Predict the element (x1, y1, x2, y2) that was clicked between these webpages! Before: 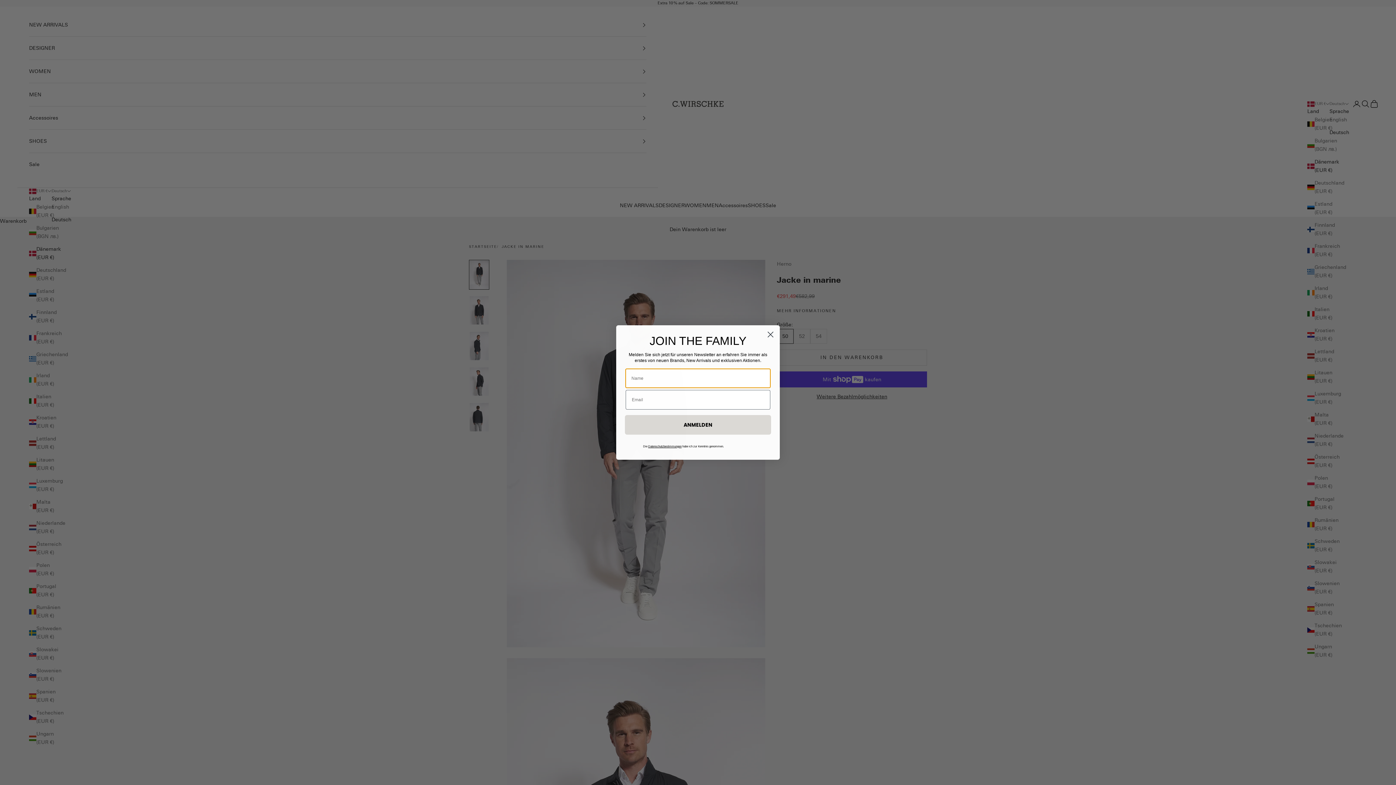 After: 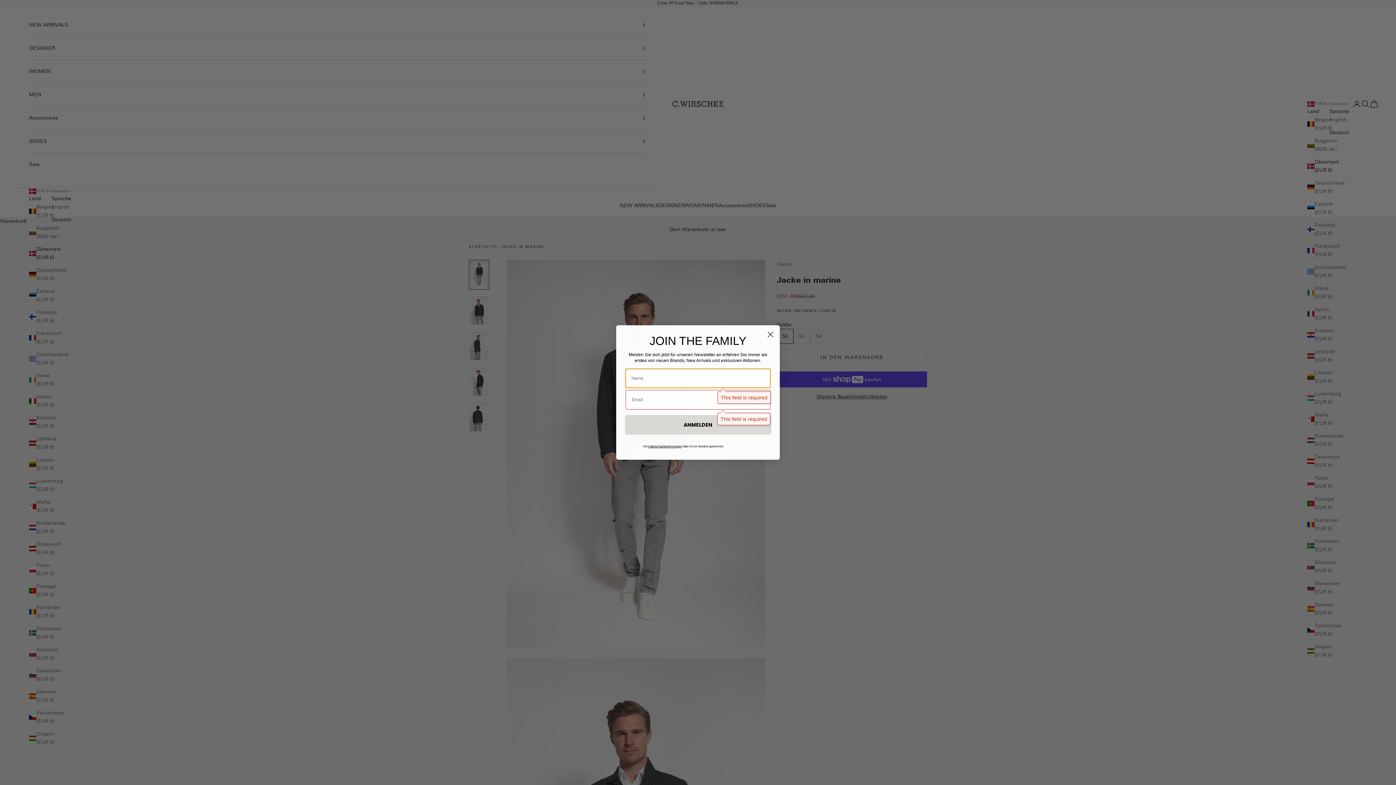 Action: label: ANMELDEN bbox: (625, 415, 771, 434)